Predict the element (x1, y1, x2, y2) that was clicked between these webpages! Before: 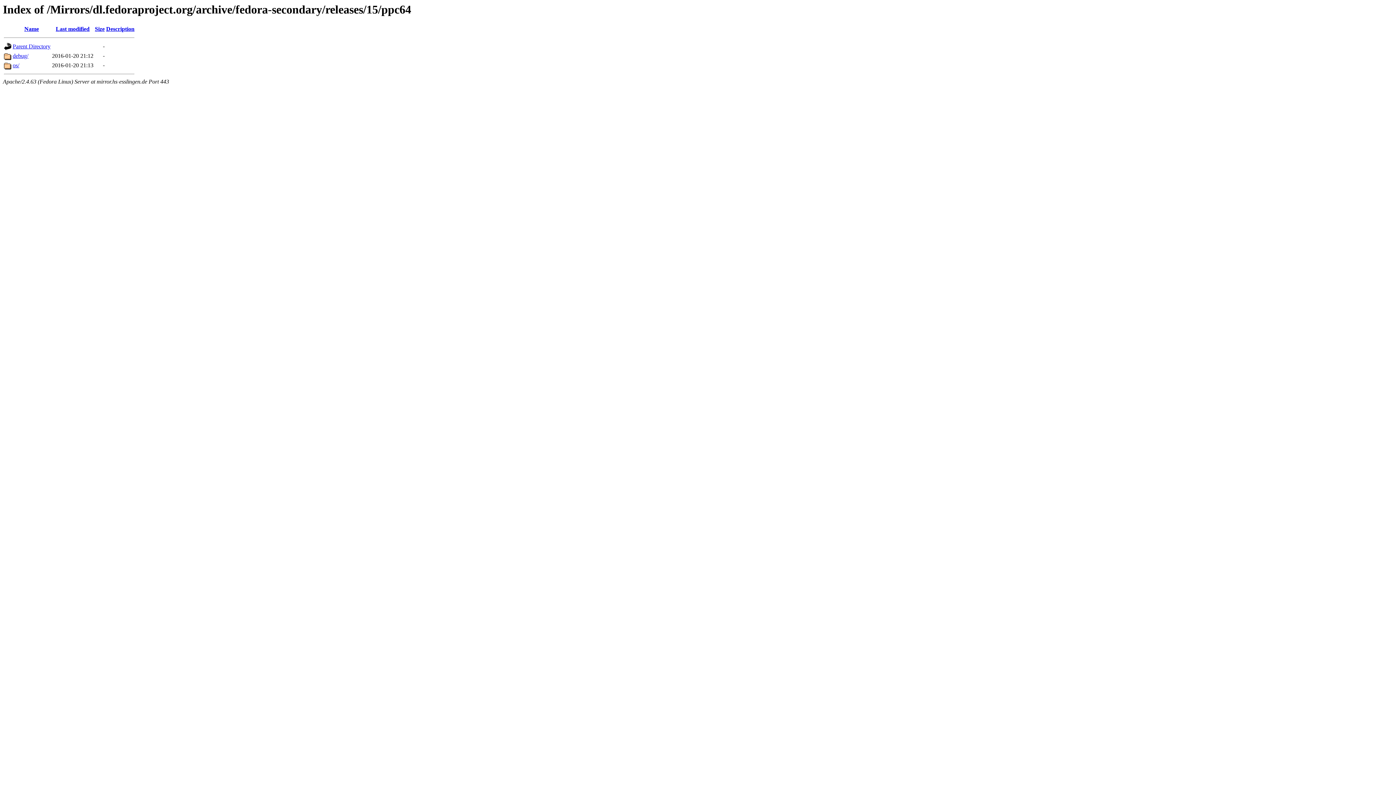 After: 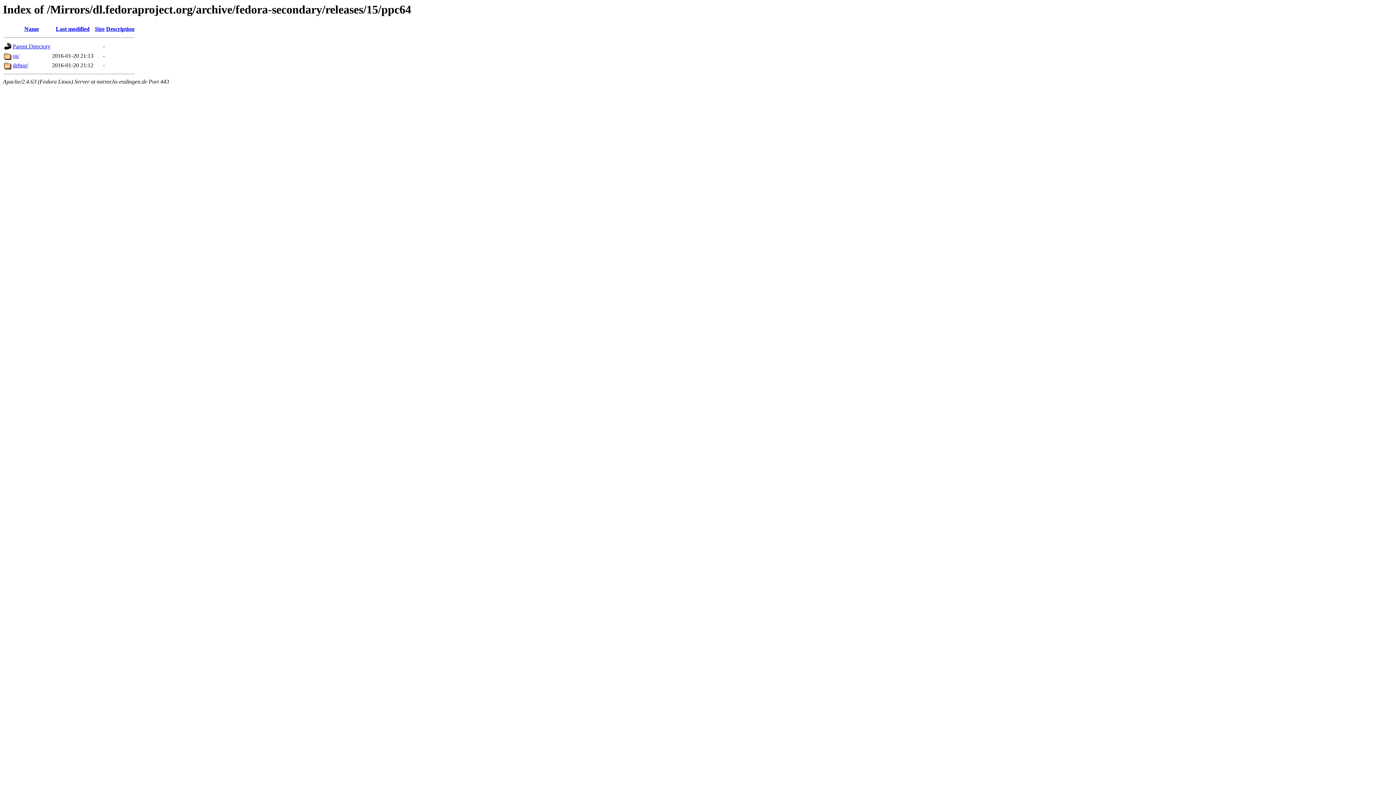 Action: bbox: (106, 25, 134, 32) label: Description